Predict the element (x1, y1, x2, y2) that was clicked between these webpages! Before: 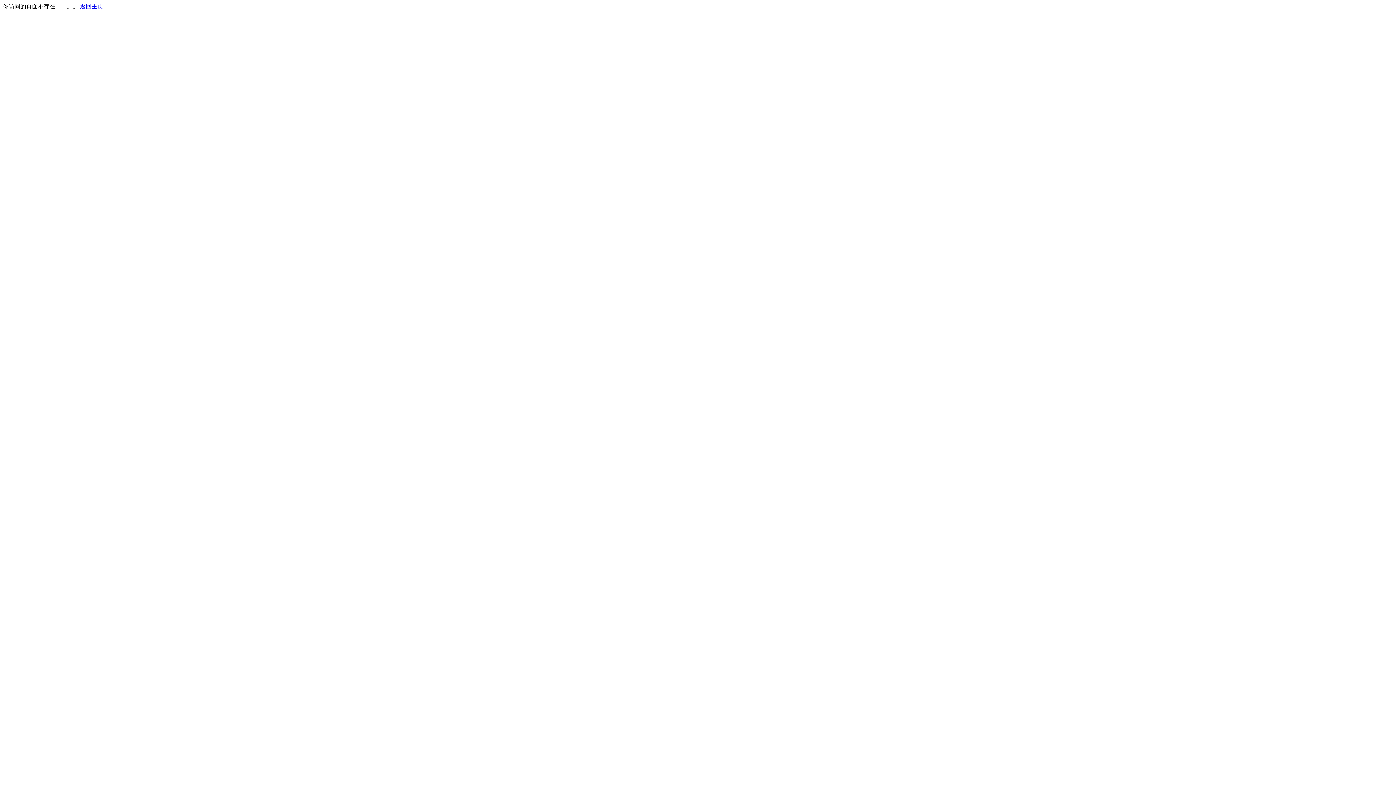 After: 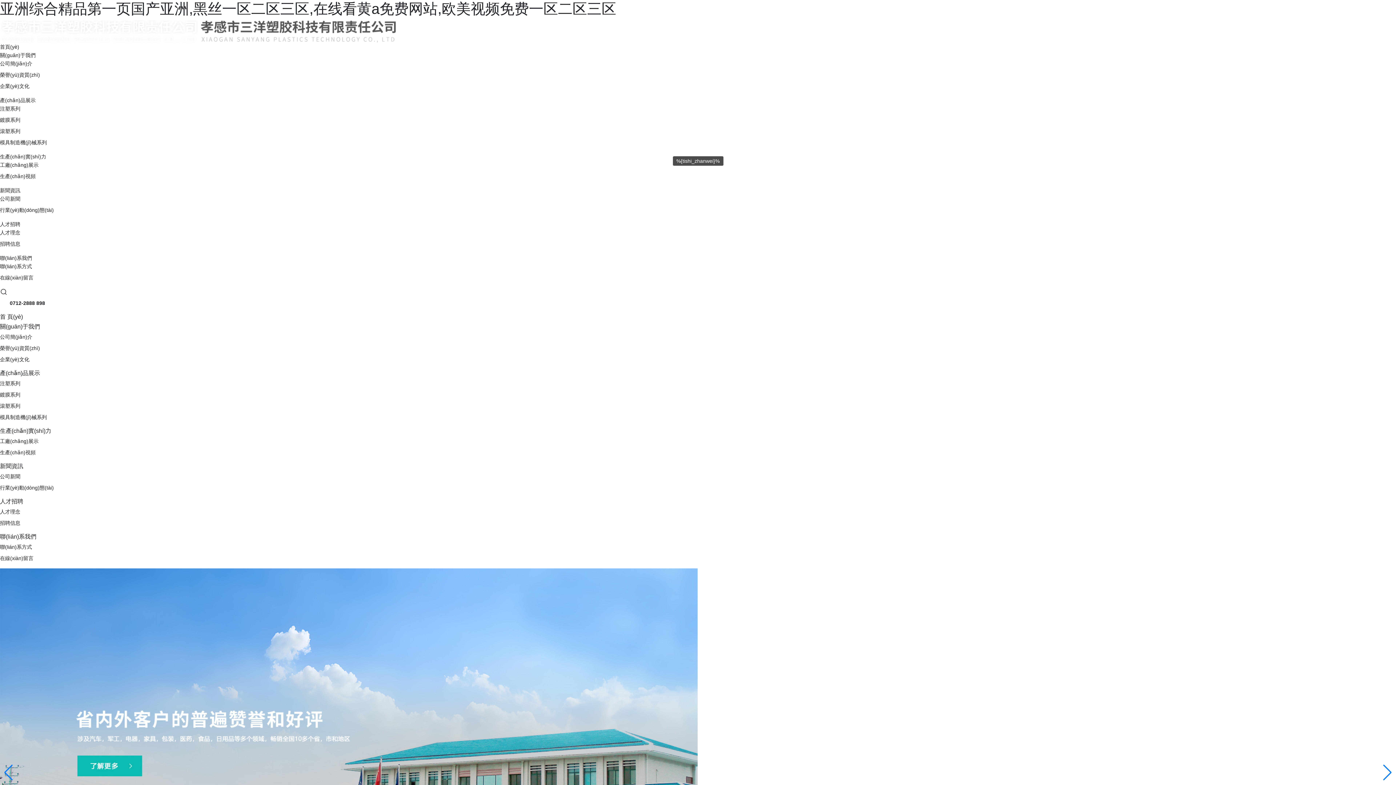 Action: bbox: (80, 3, 103, 9) label: 返回主页